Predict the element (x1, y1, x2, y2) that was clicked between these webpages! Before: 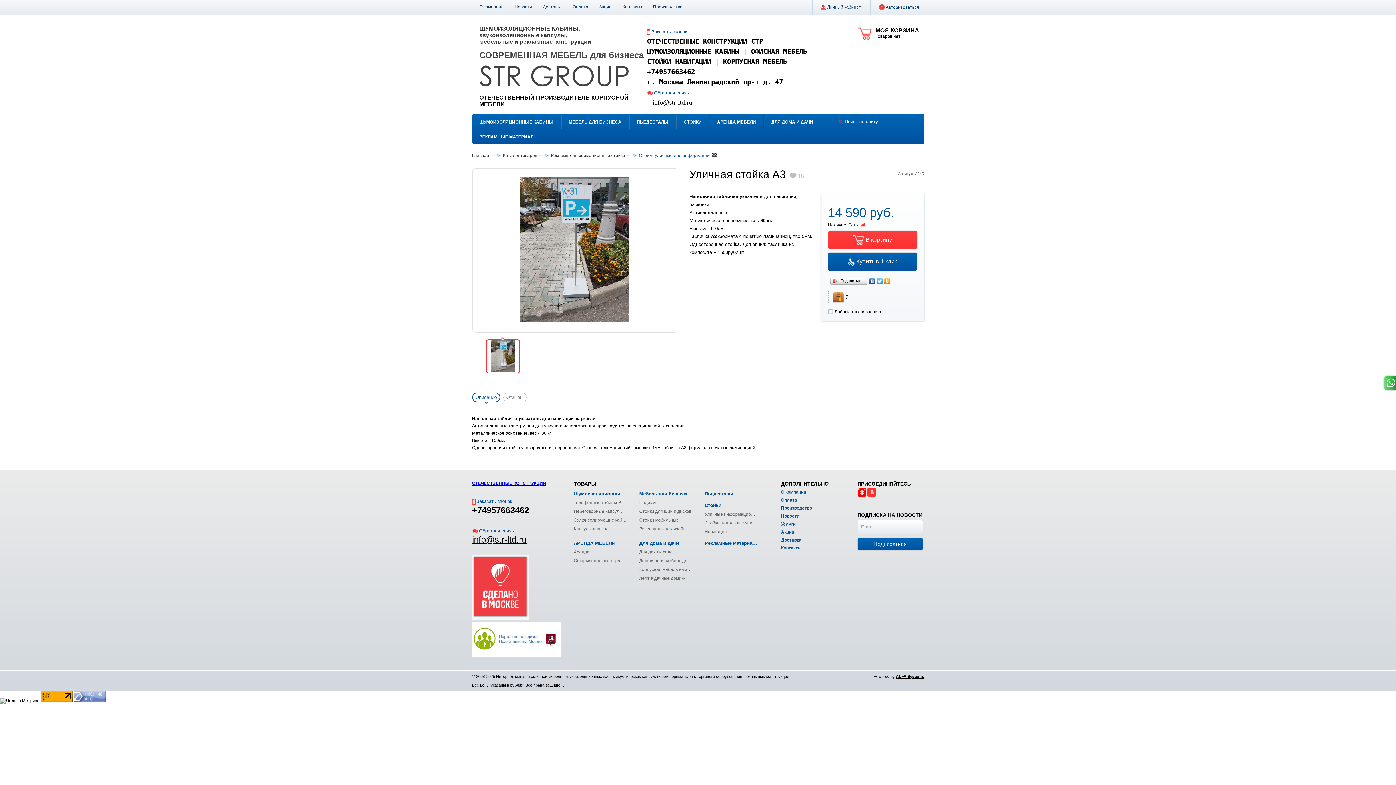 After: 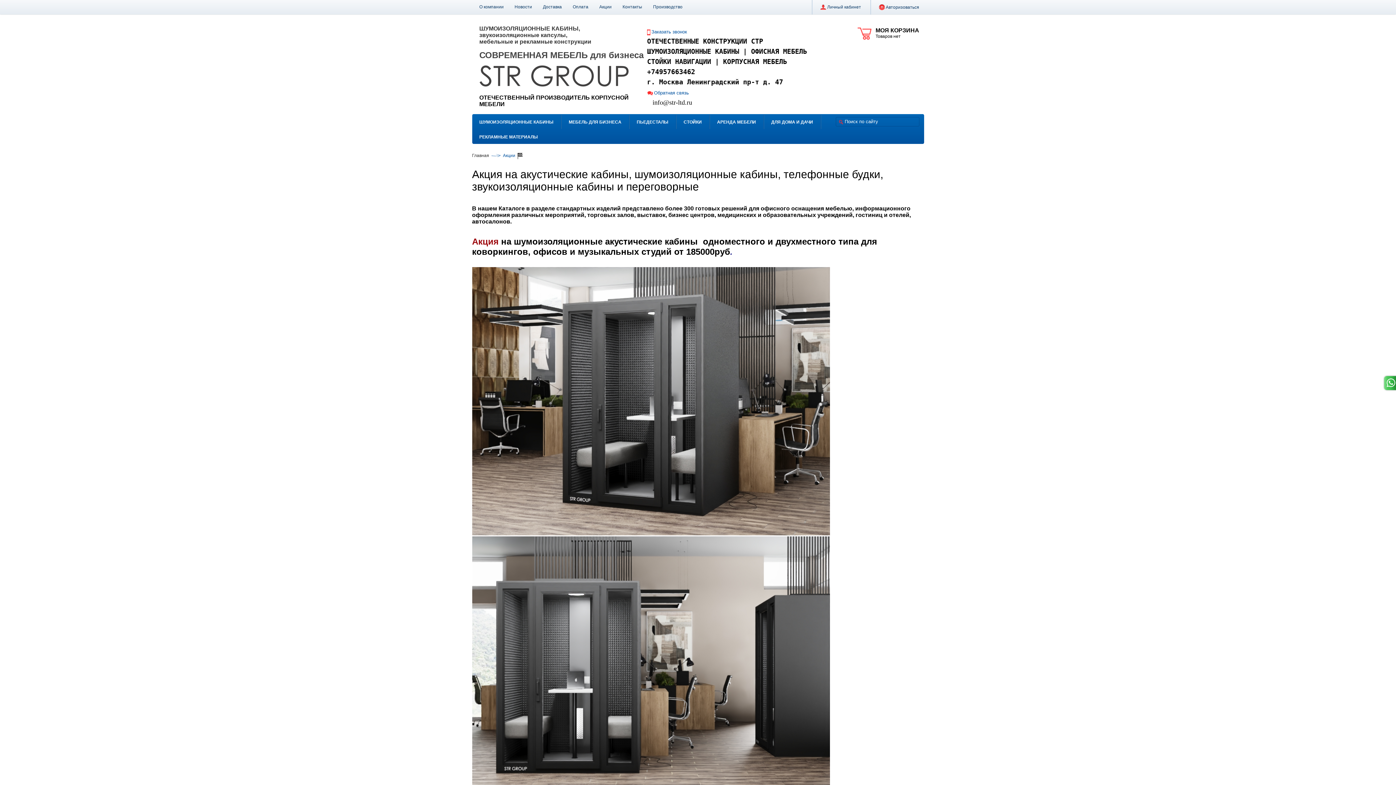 Action: bbox: (599, 4, 611, 9) label: Акции